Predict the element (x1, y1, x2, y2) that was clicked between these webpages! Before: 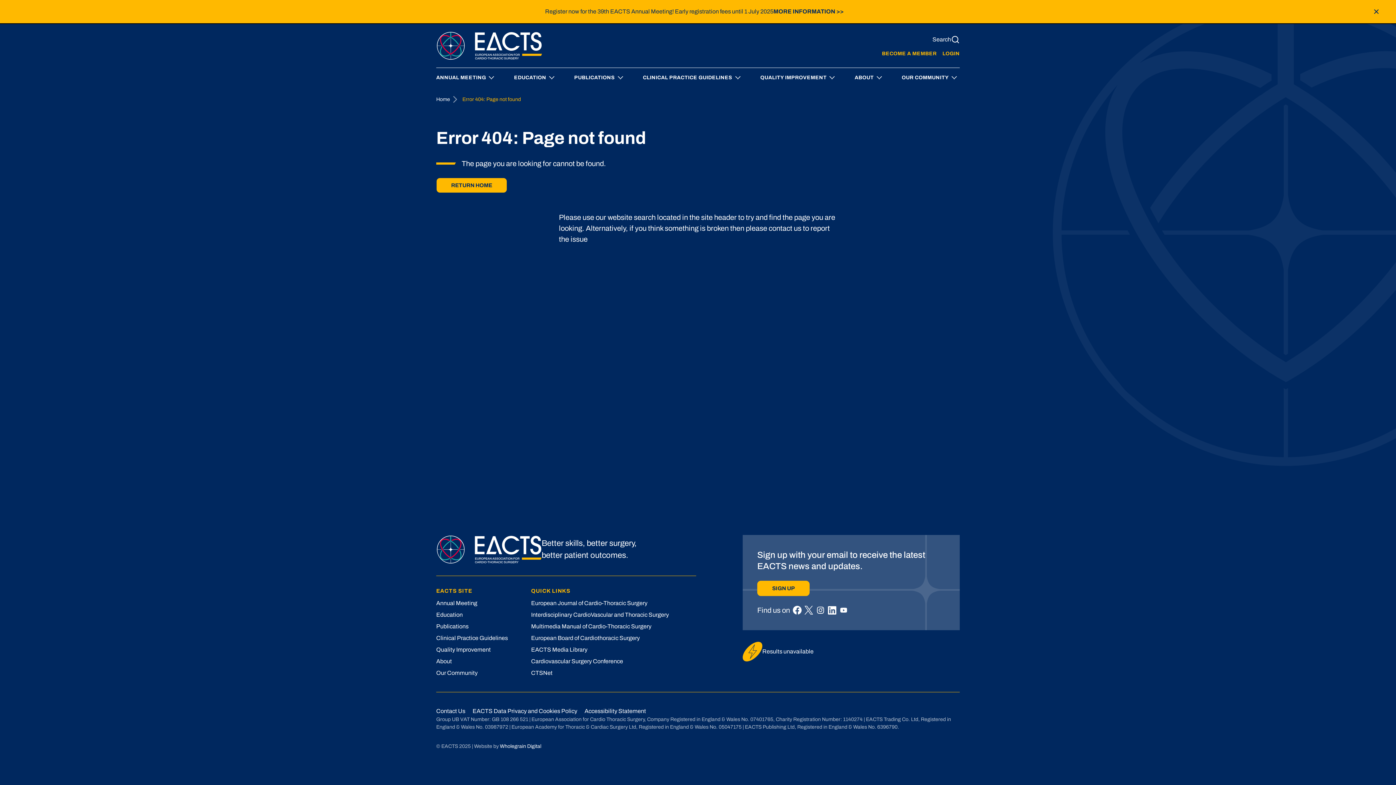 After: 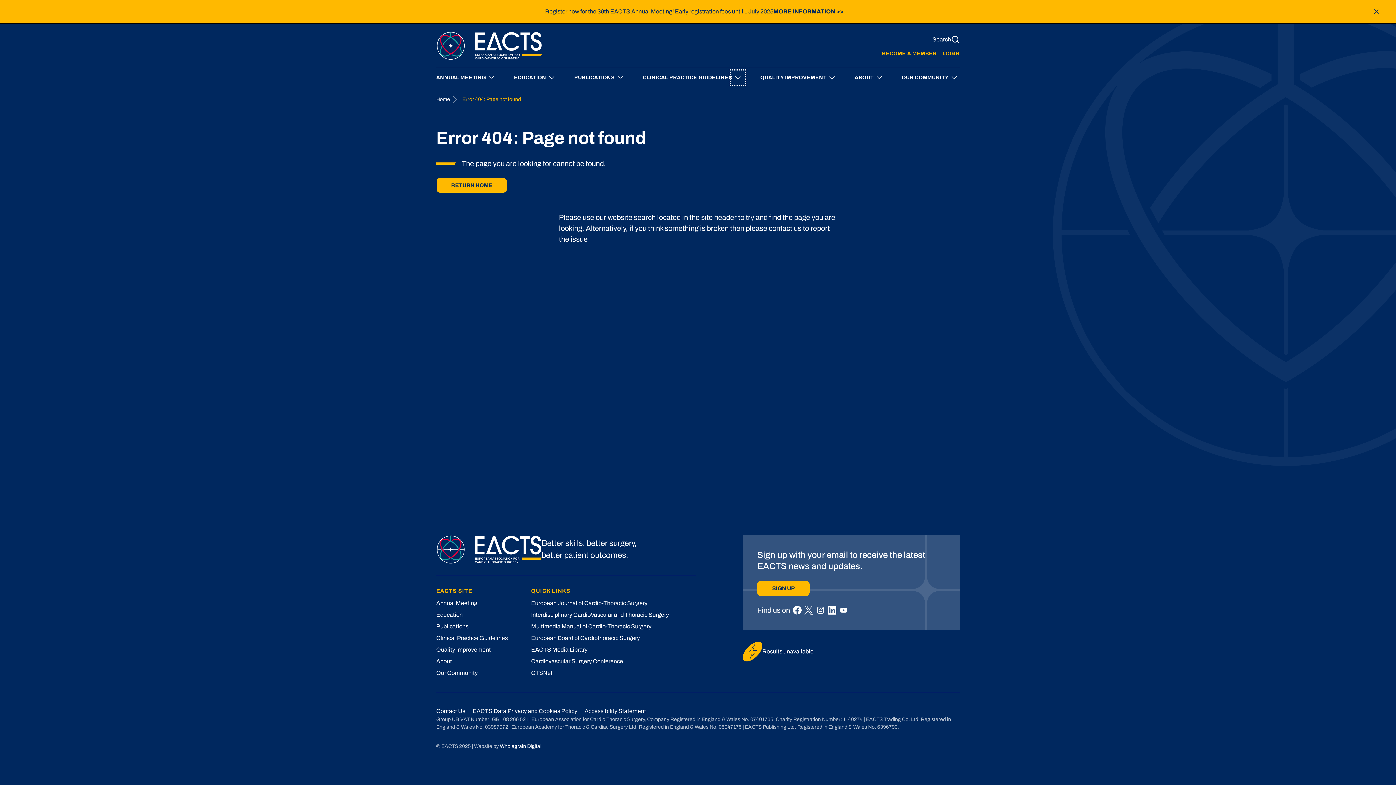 Action: label: Expand or collapse a sub menu bbox: (732, 72, 743, 83)